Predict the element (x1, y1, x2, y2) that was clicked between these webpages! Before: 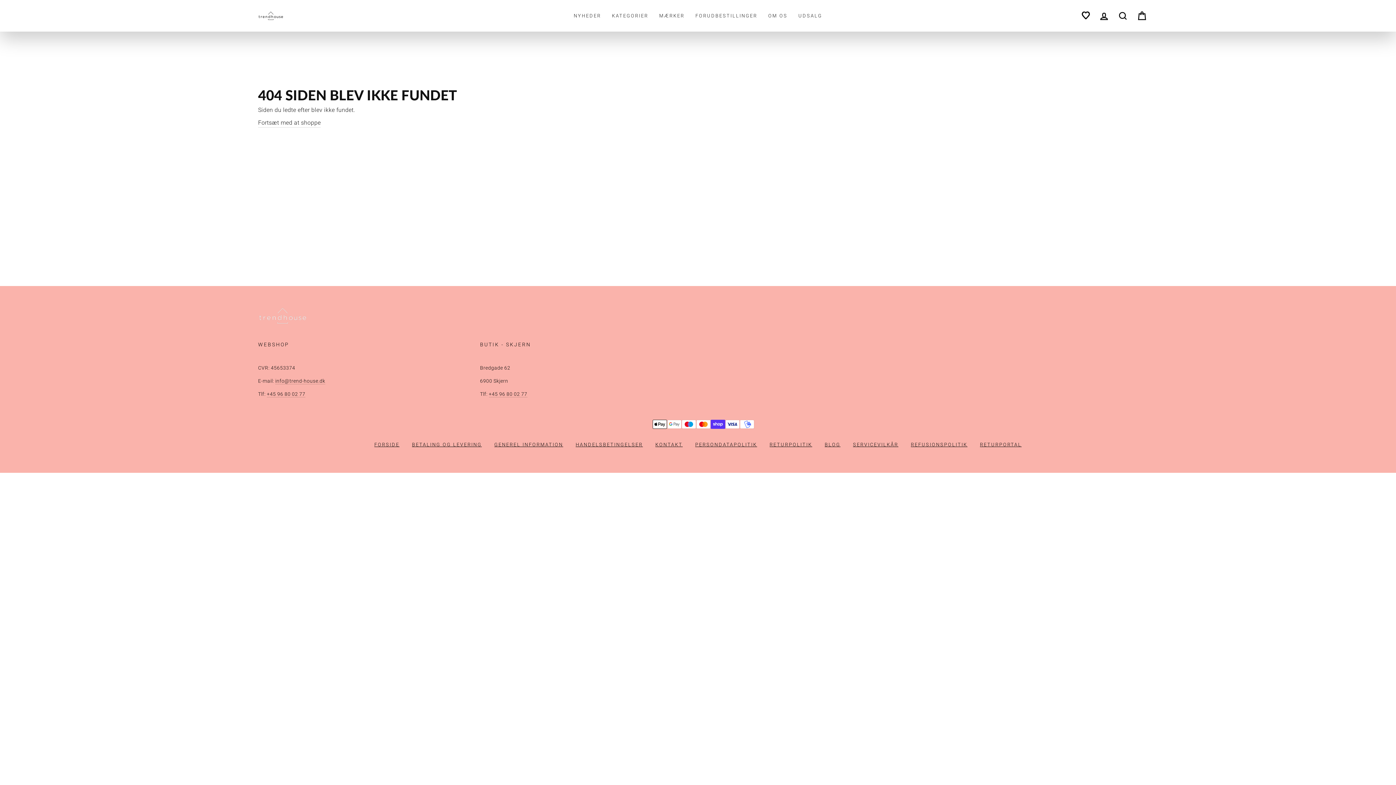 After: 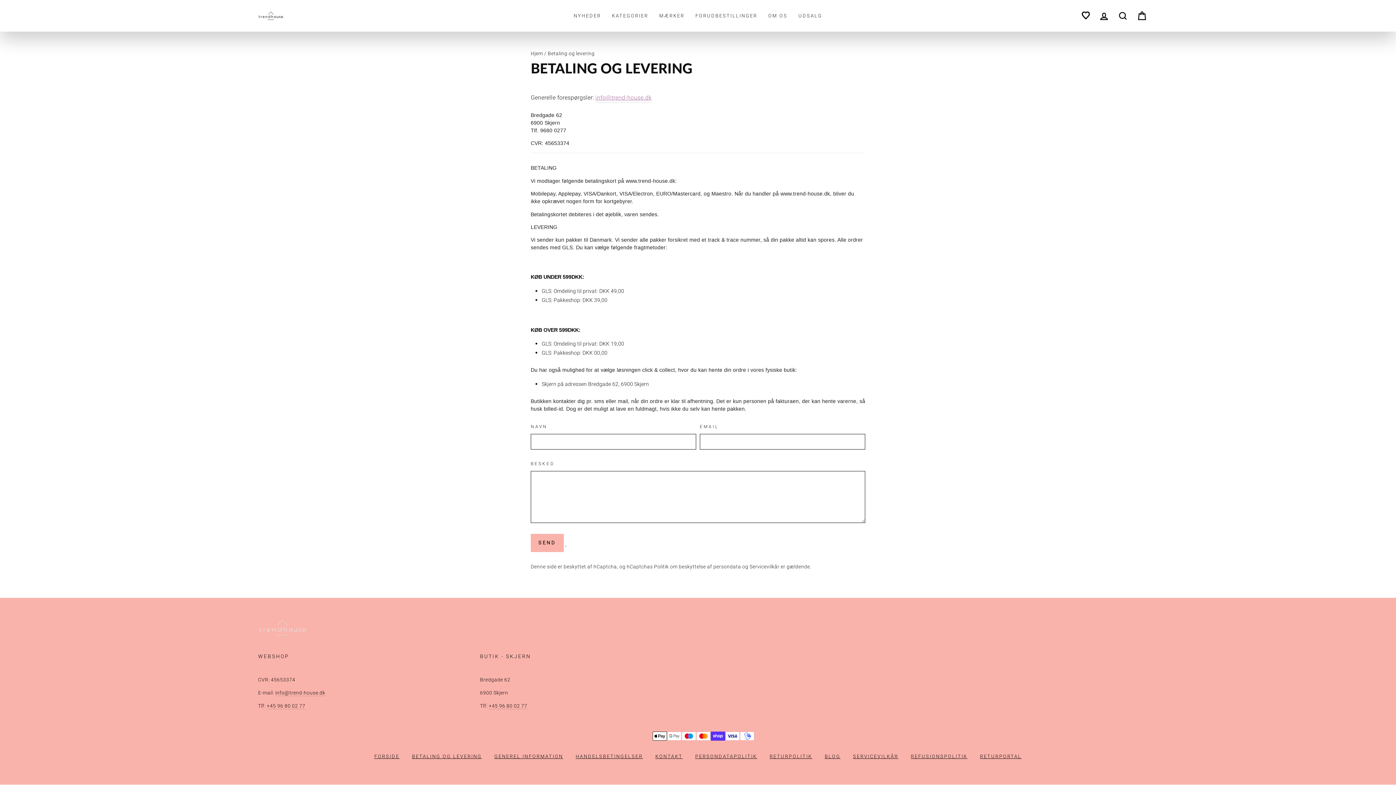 Action: label: BETALING OG LEVERING bbox: (406, 438, 487, 451)